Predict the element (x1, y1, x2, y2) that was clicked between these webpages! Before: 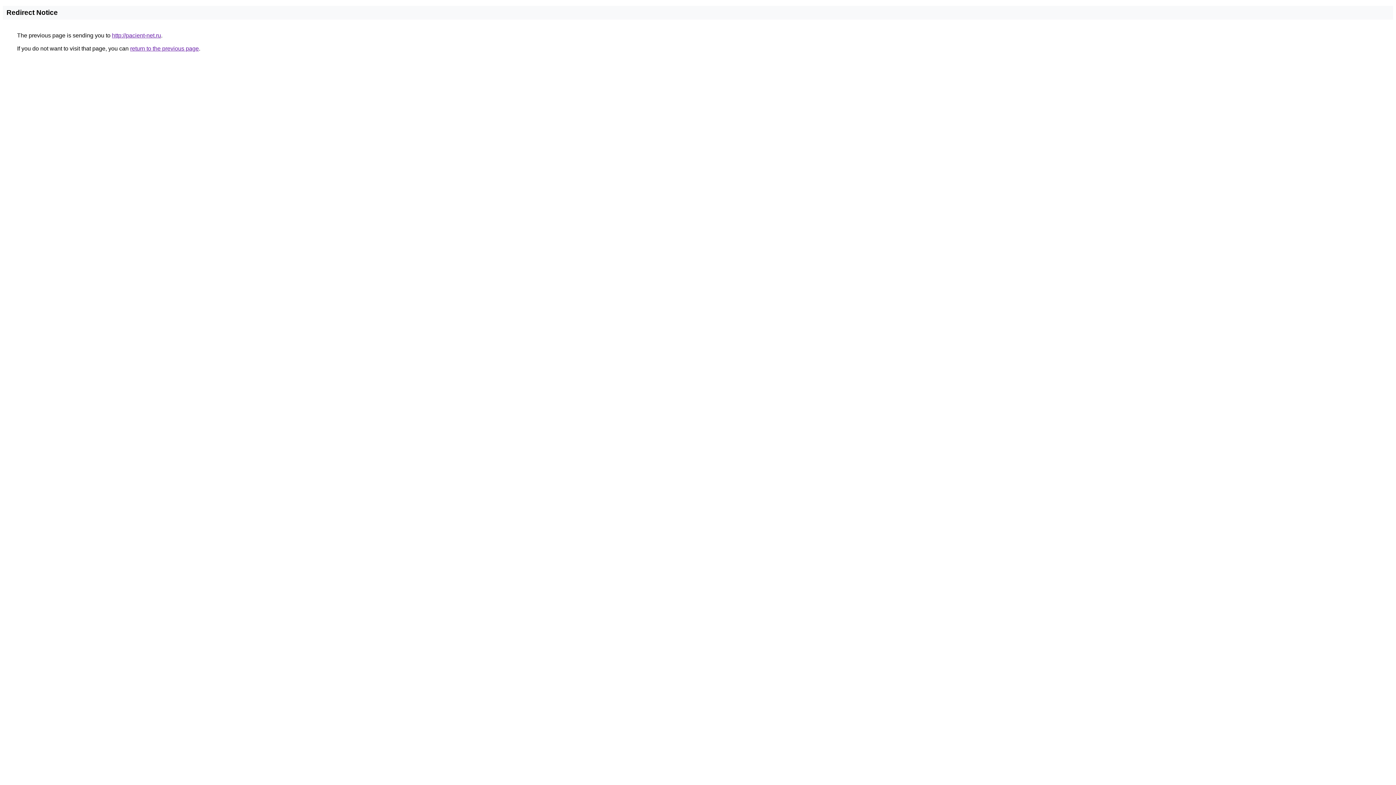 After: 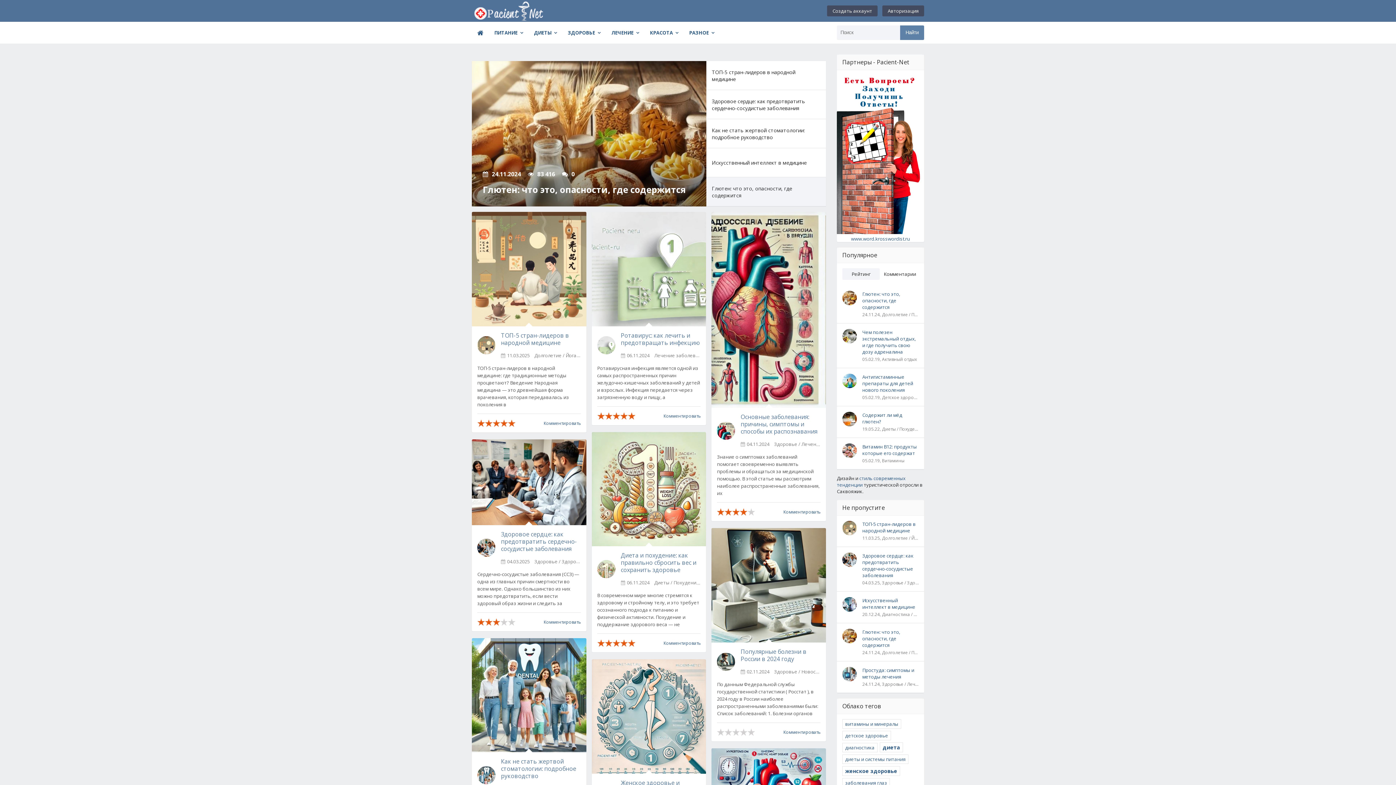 Action: bbox: (112, 32, 161, 38) label: http://pacient-net.ru